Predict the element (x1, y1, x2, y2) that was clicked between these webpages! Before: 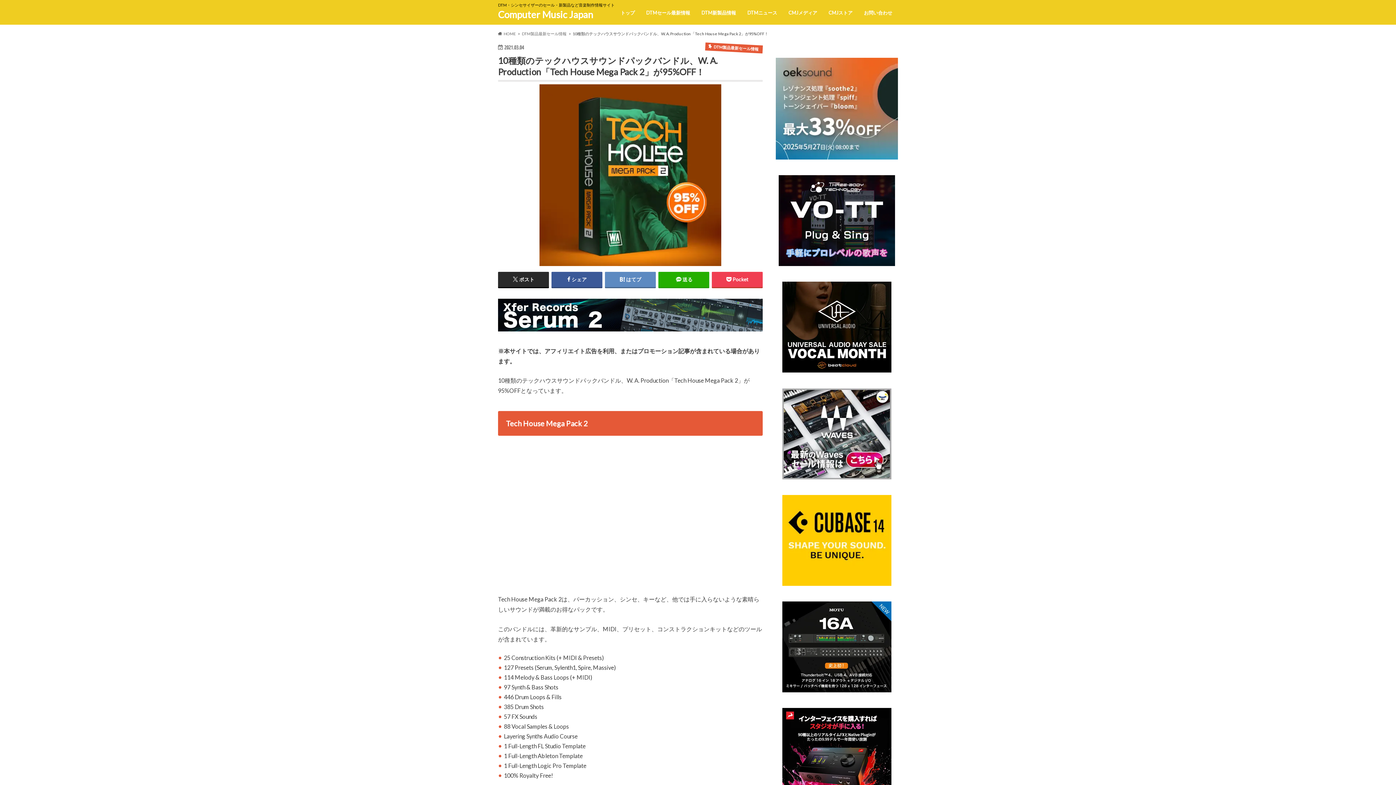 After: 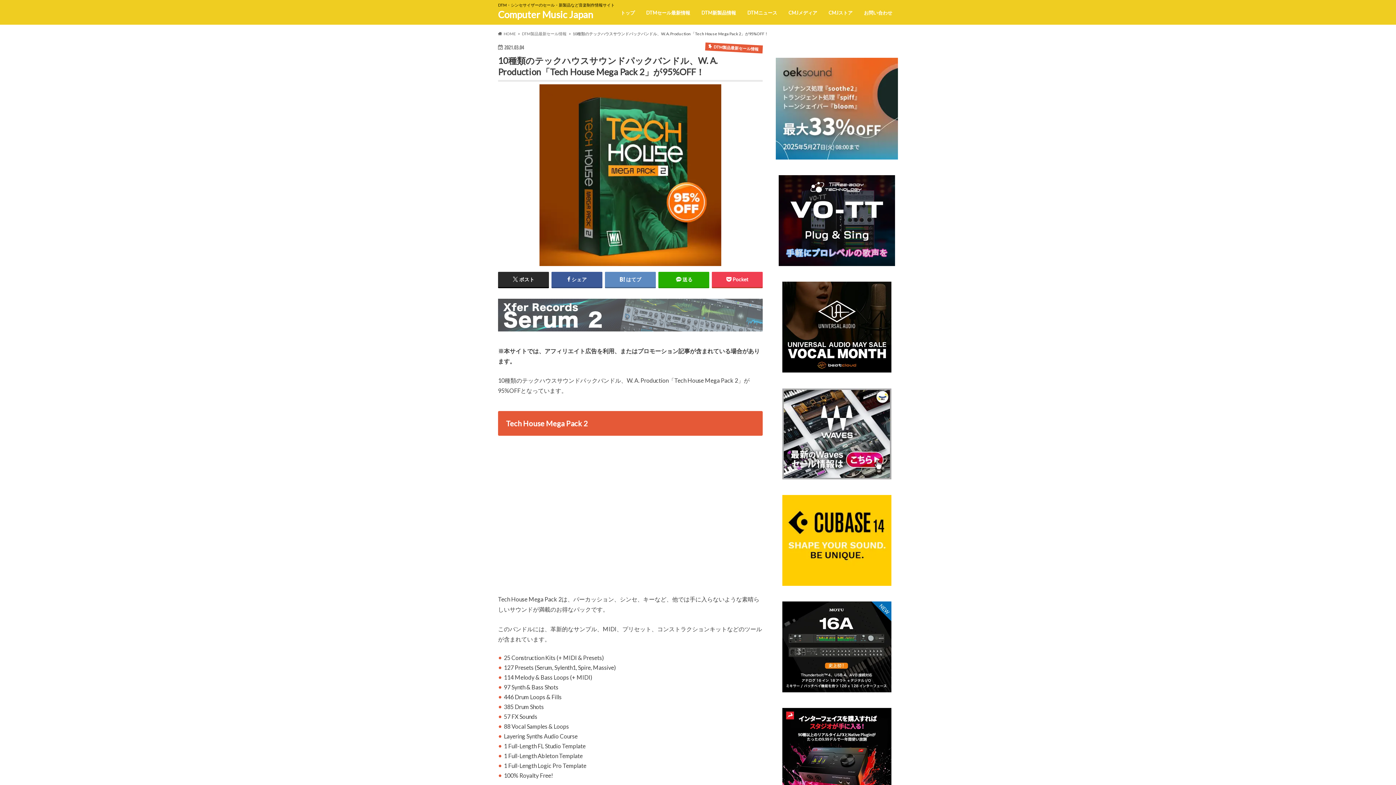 Action: bbox: (498, 298, 762, 331)